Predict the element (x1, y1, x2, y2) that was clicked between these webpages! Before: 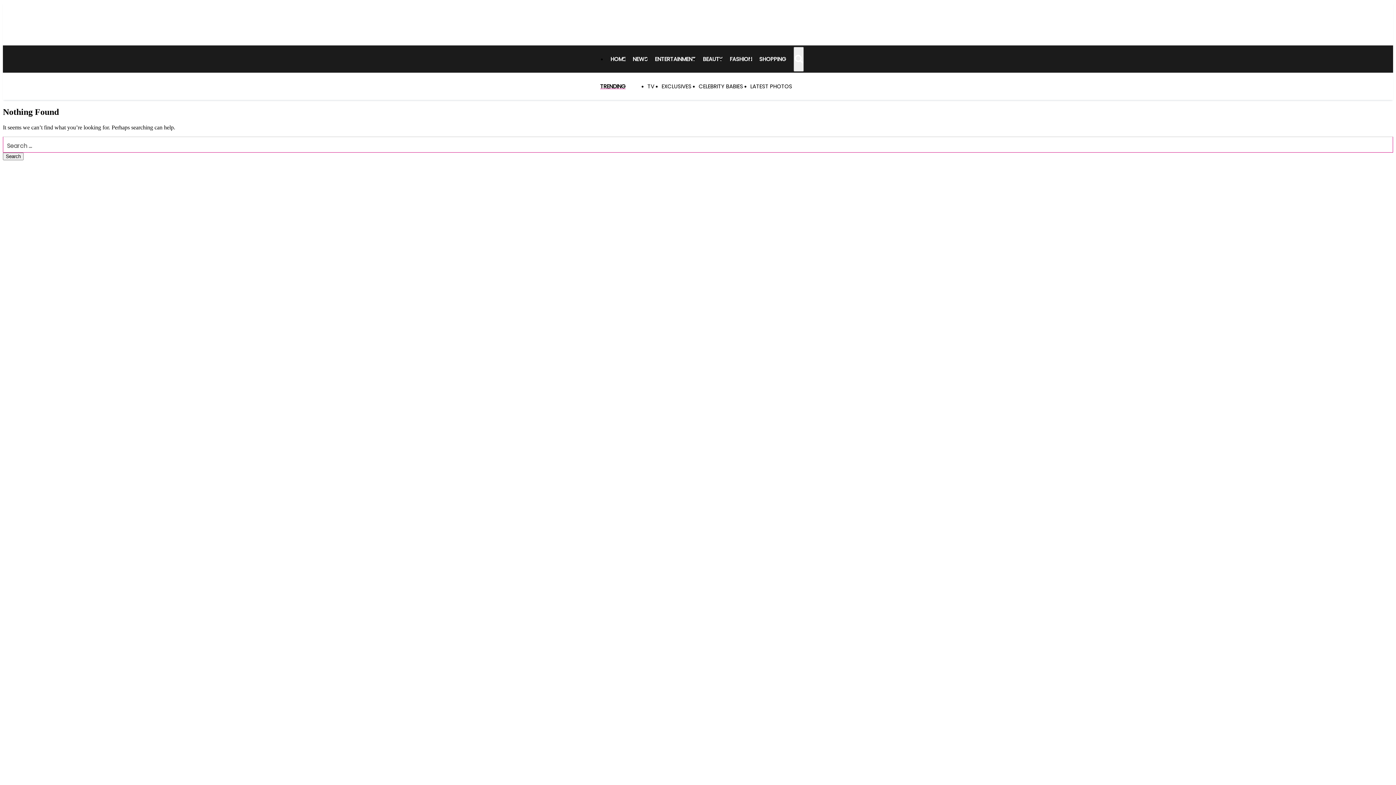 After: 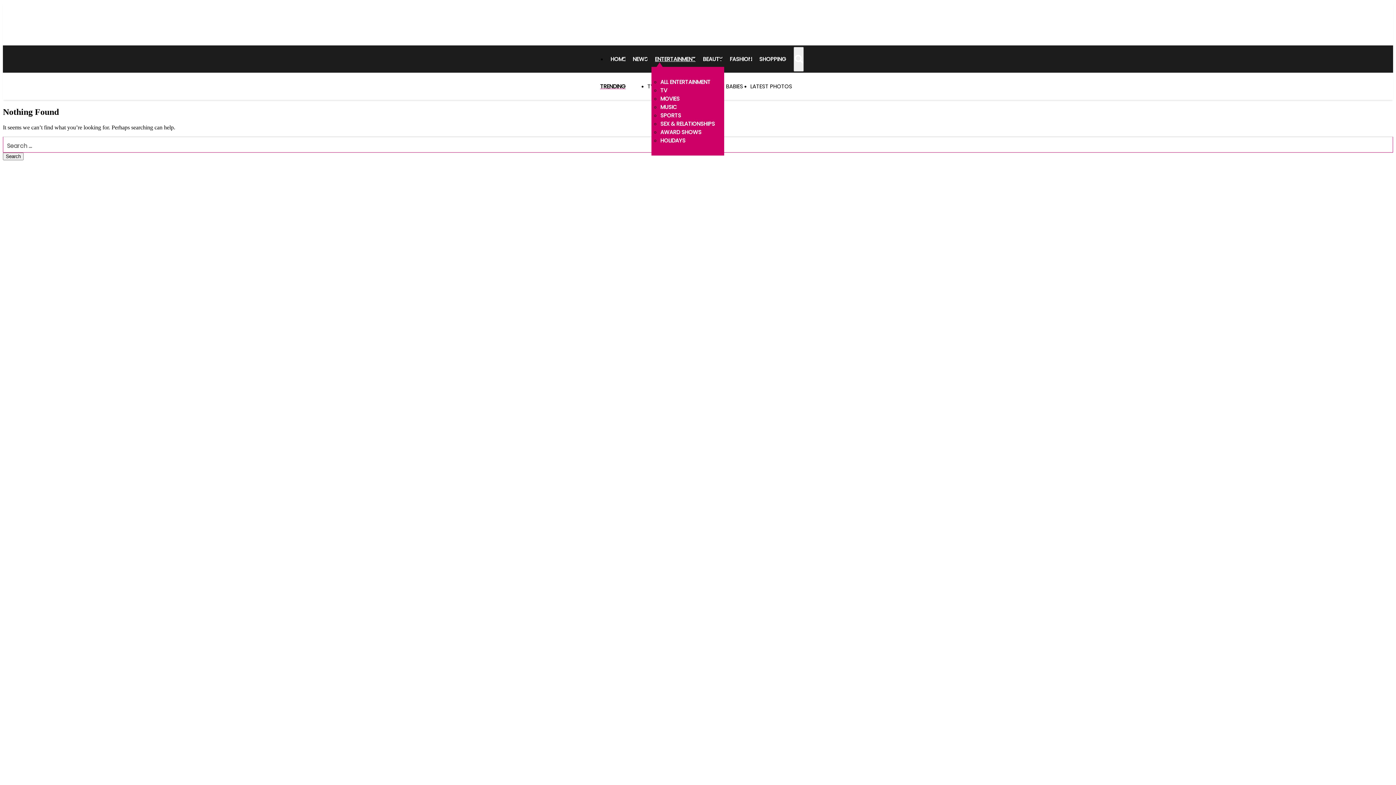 Action: label: ENTERTAINMENT bbox: (655, 51, 695, 66)